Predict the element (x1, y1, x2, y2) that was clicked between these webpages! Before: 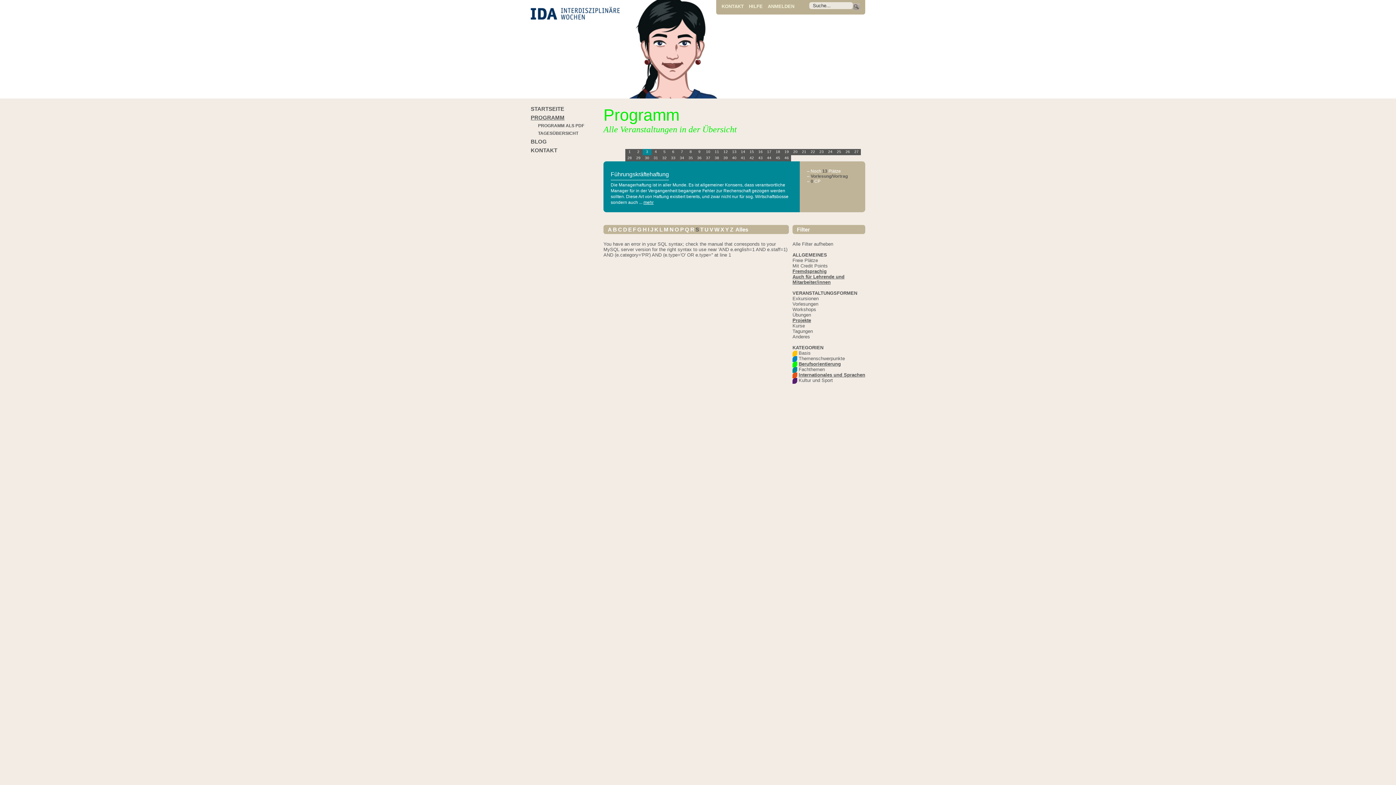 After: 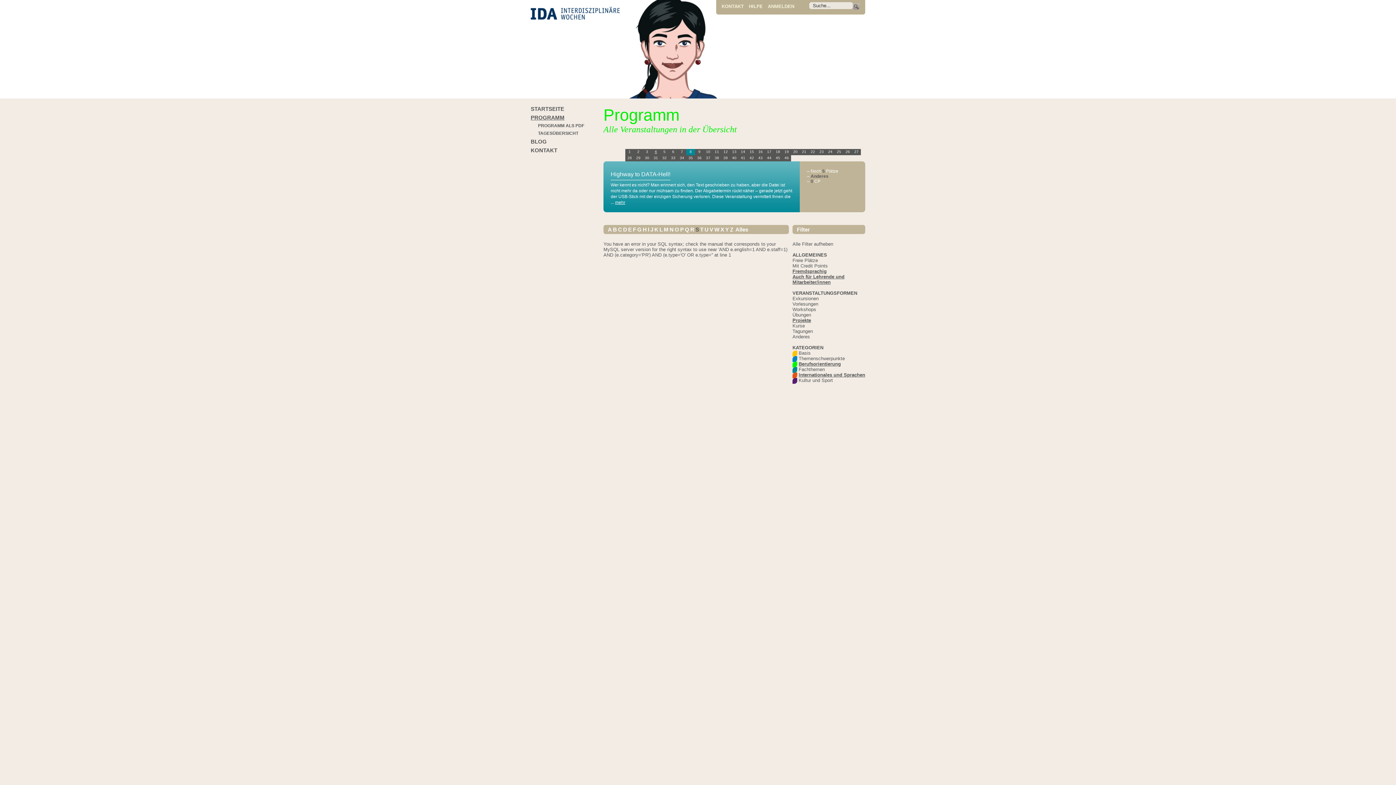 Action: bbox: (651, 149, 660, 155) label: 4